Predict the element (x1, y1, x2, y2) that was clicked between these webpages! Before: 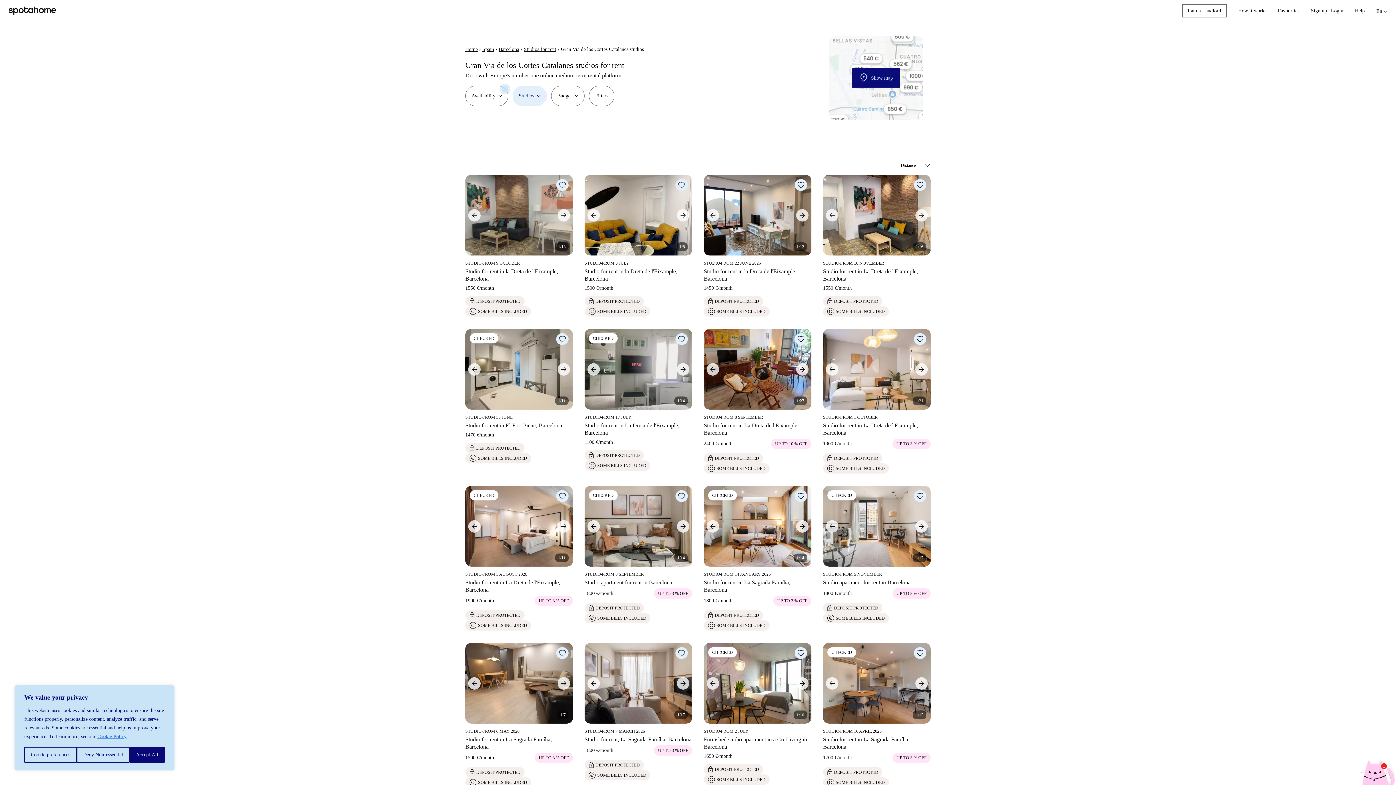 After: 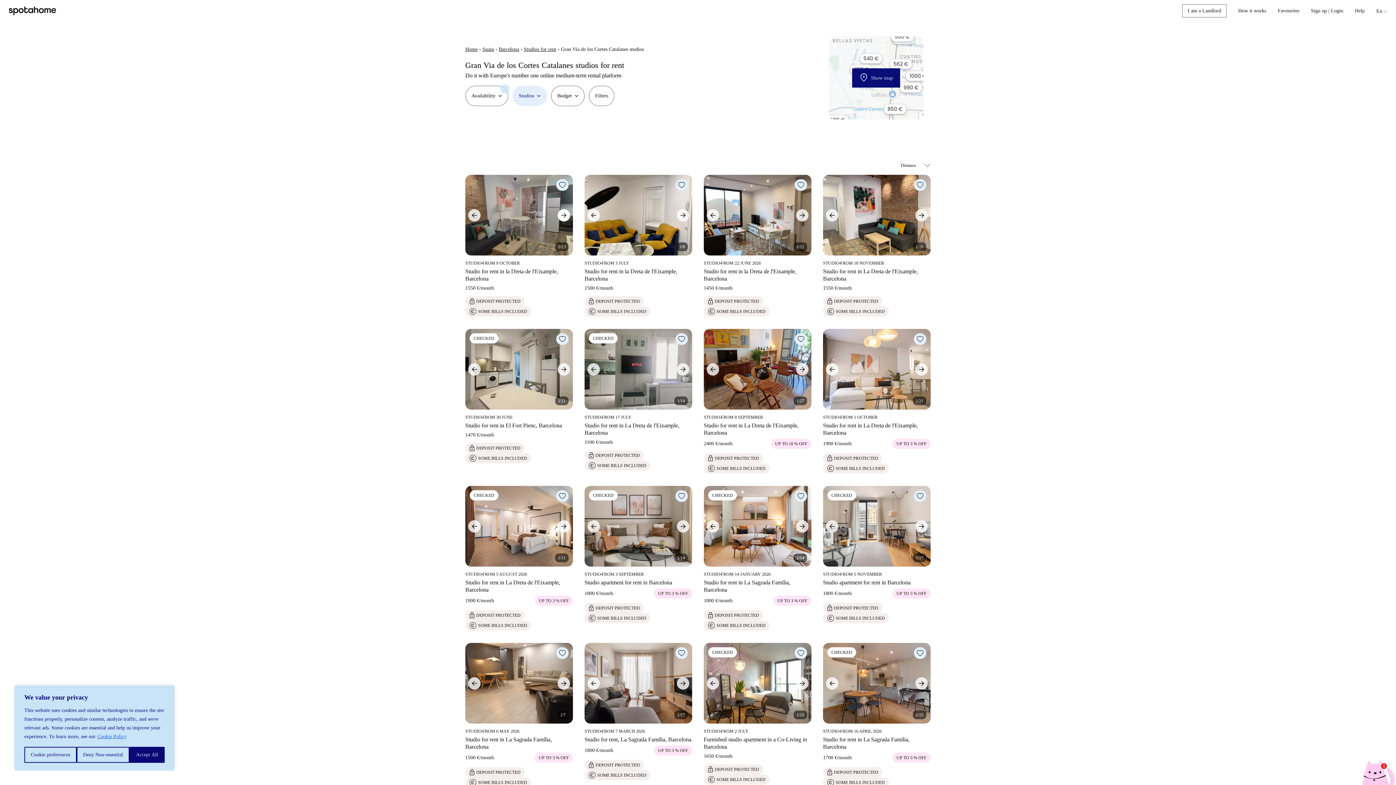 Action: bbox: (554, 206, 573, 224)